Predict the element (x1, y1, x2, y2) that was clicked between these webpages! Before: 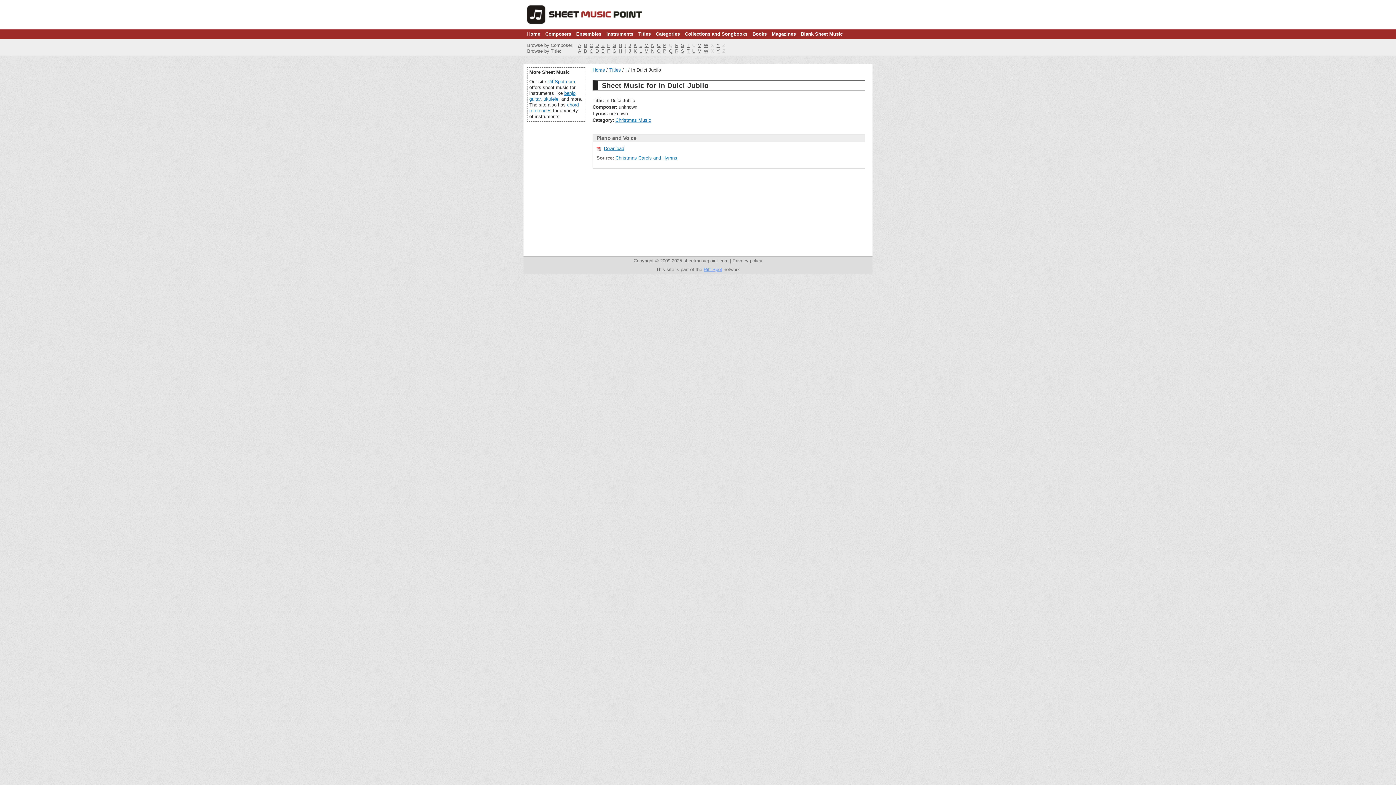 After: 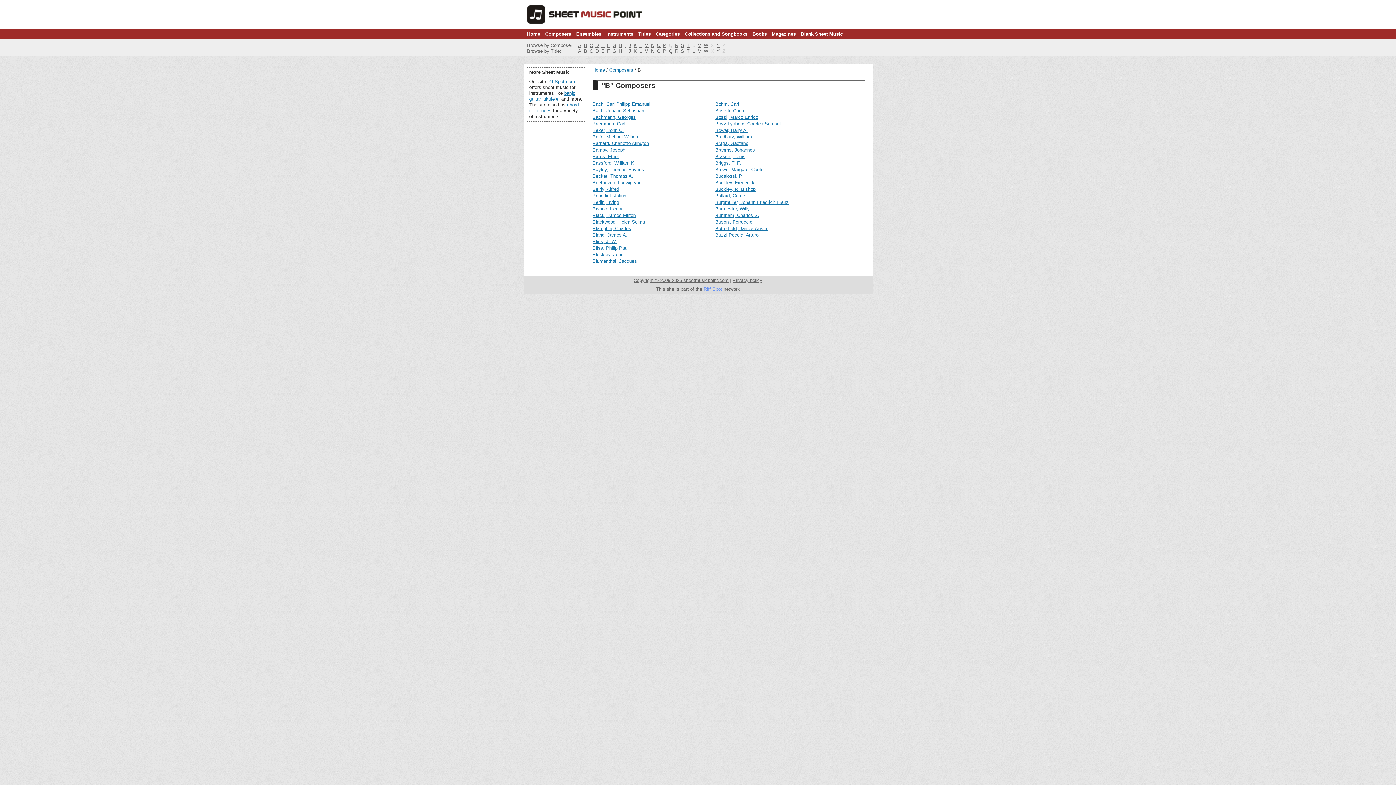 Action: bbox: (584, 42, 587, 48) label: B